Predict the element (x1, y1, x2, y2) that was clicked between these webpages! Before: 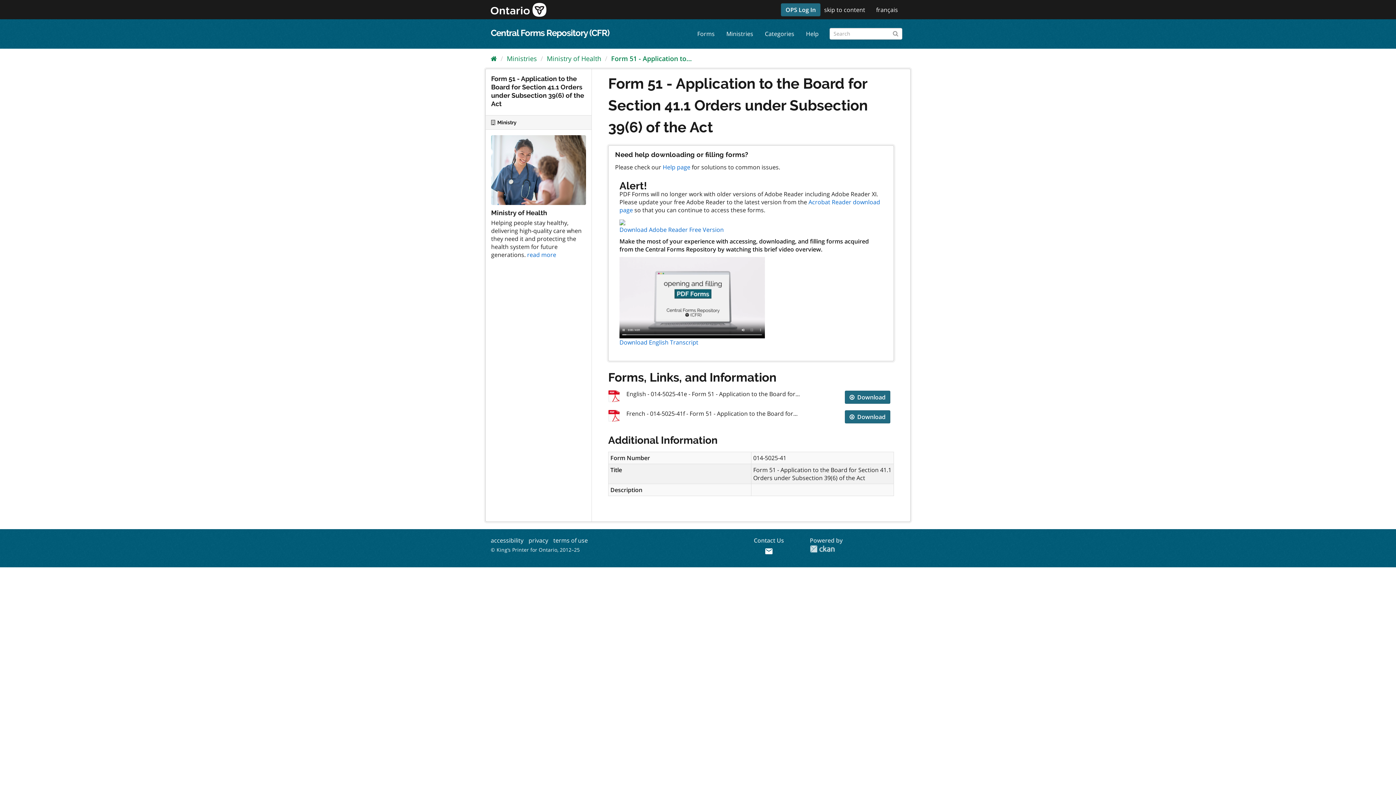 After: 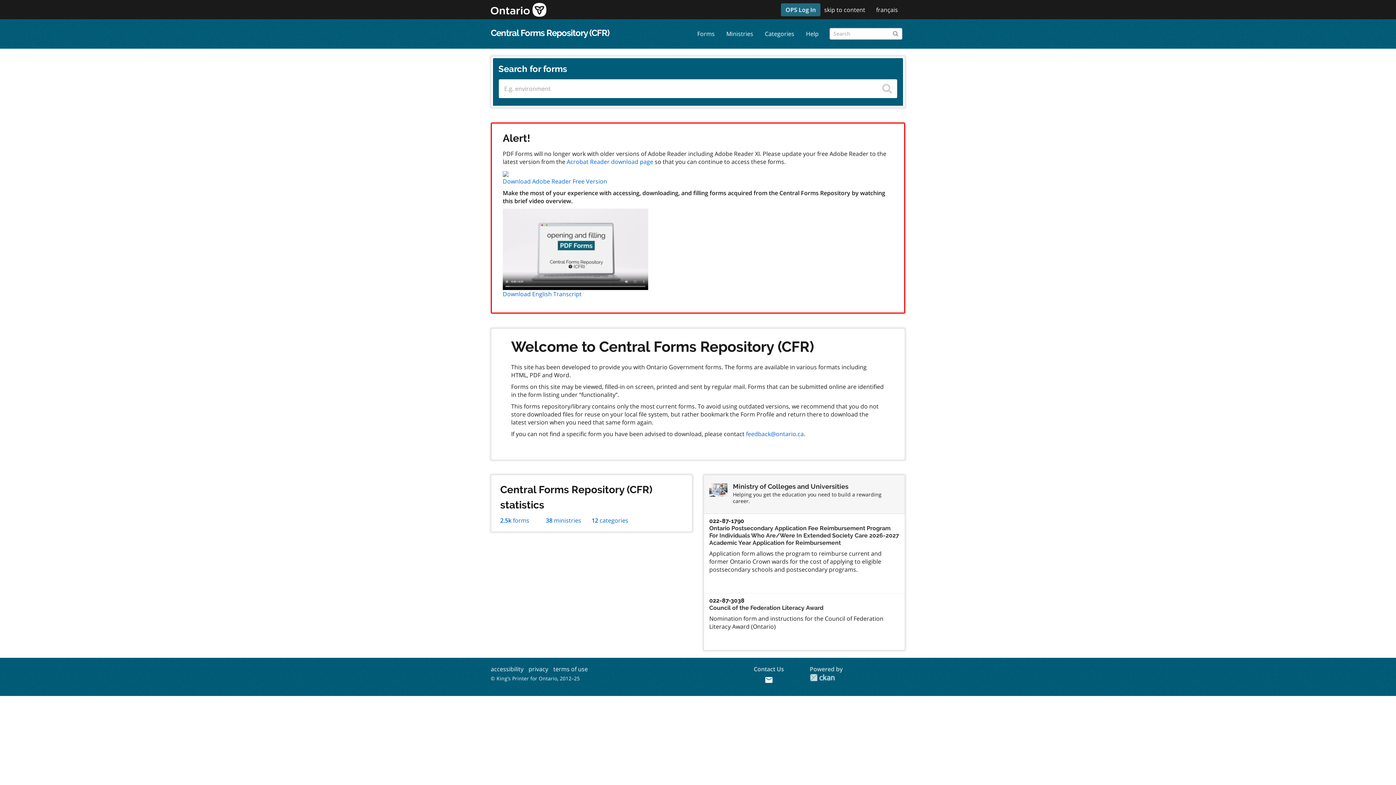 Action: bbox: (490, 27, 609, 38) label: Central Forms Repository (CFR)